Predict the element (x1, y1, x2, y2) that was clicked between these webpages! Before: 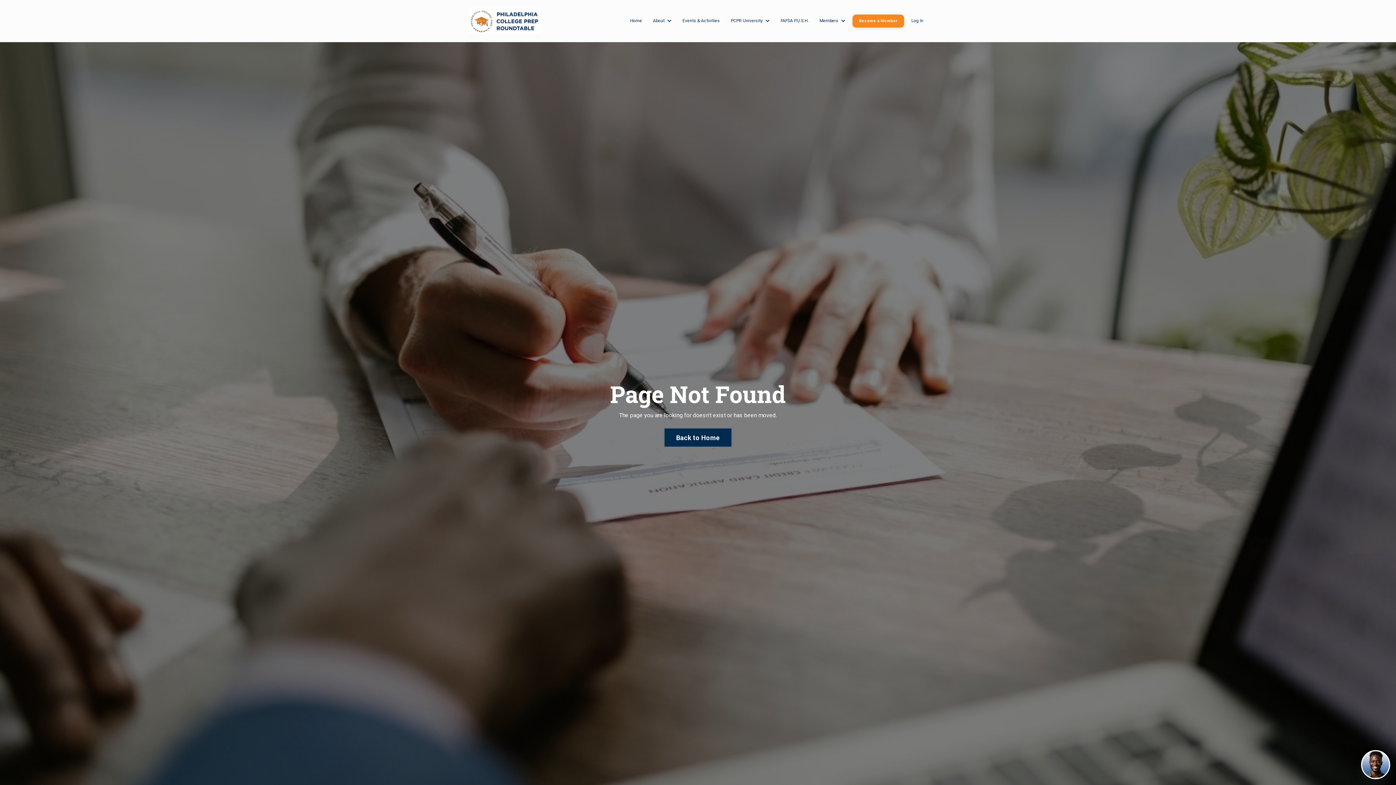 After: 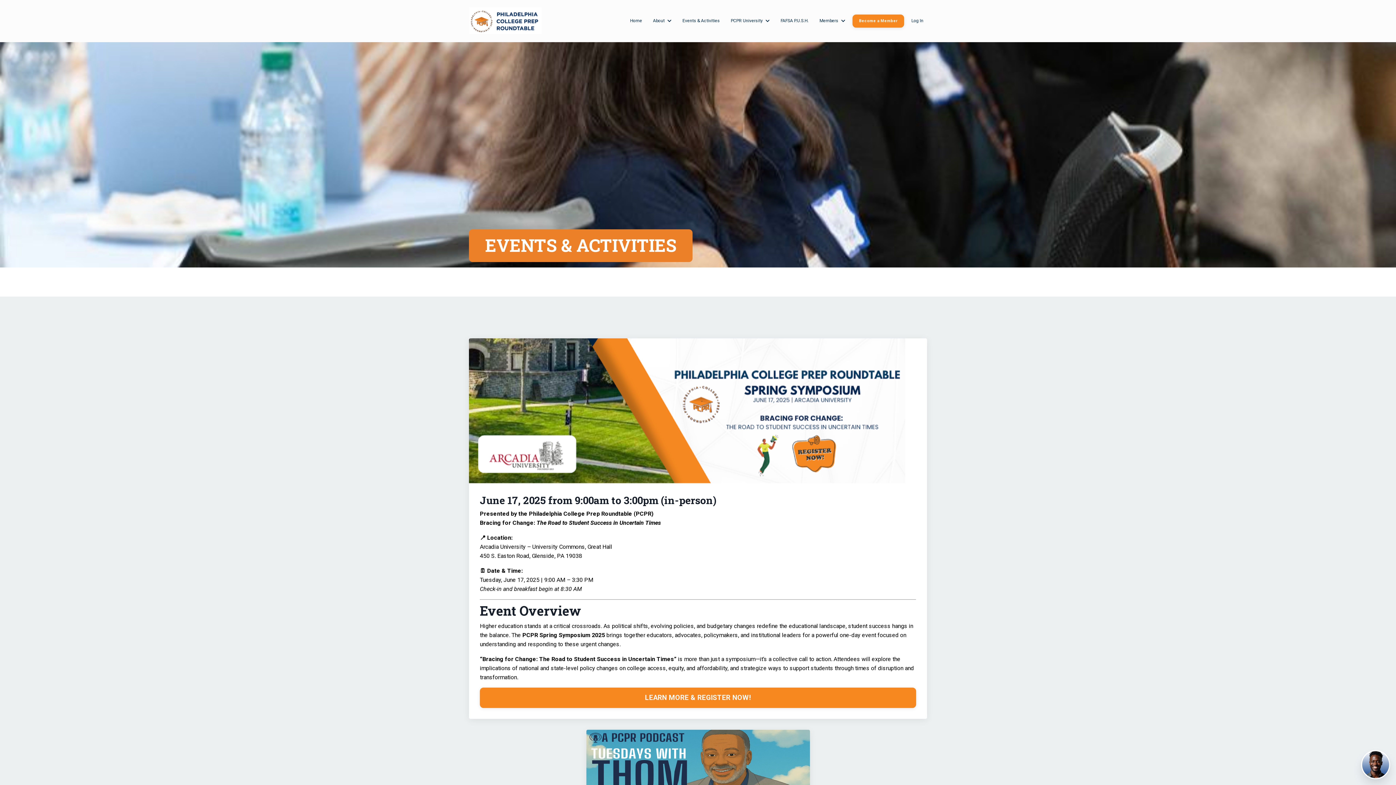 Action: label: Events & Activities bbox: (682, 17, 720, 24)